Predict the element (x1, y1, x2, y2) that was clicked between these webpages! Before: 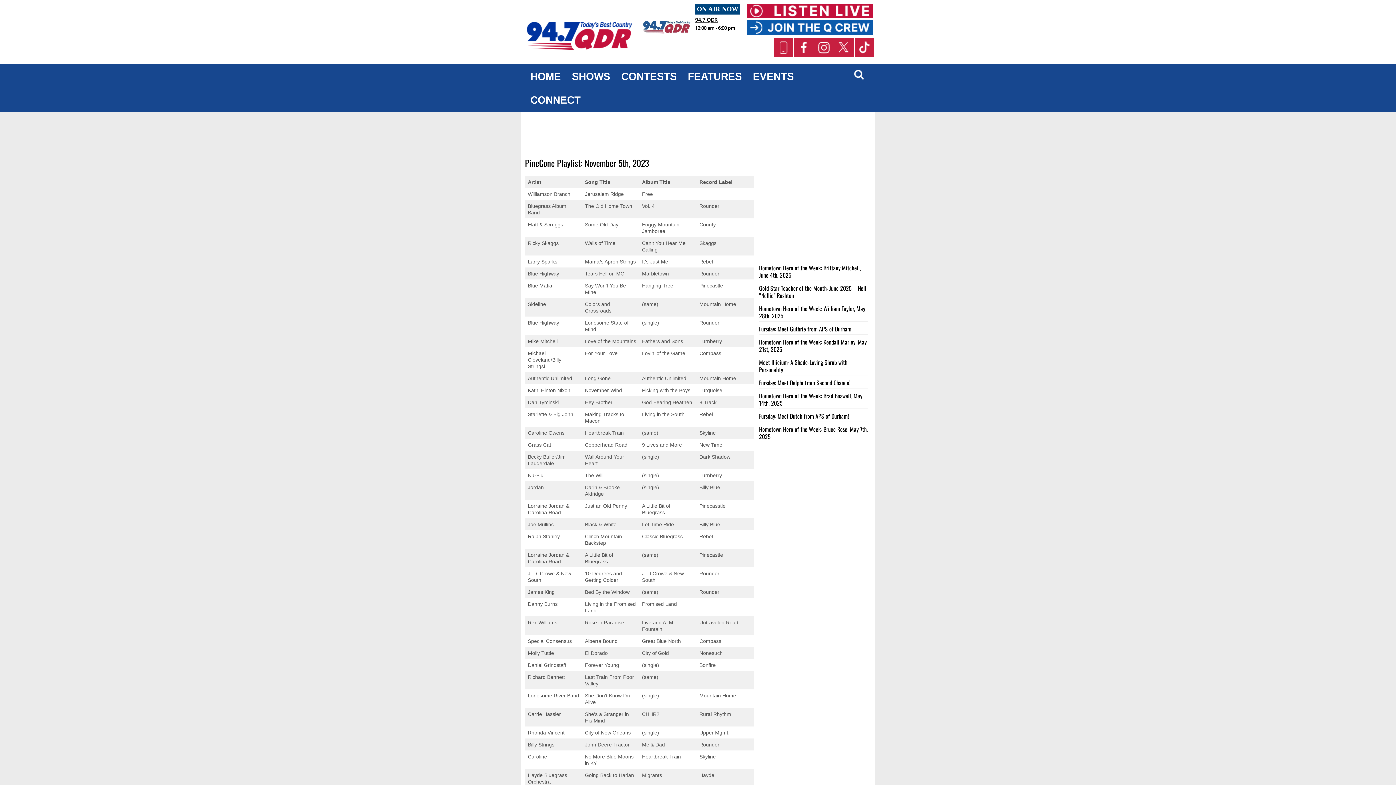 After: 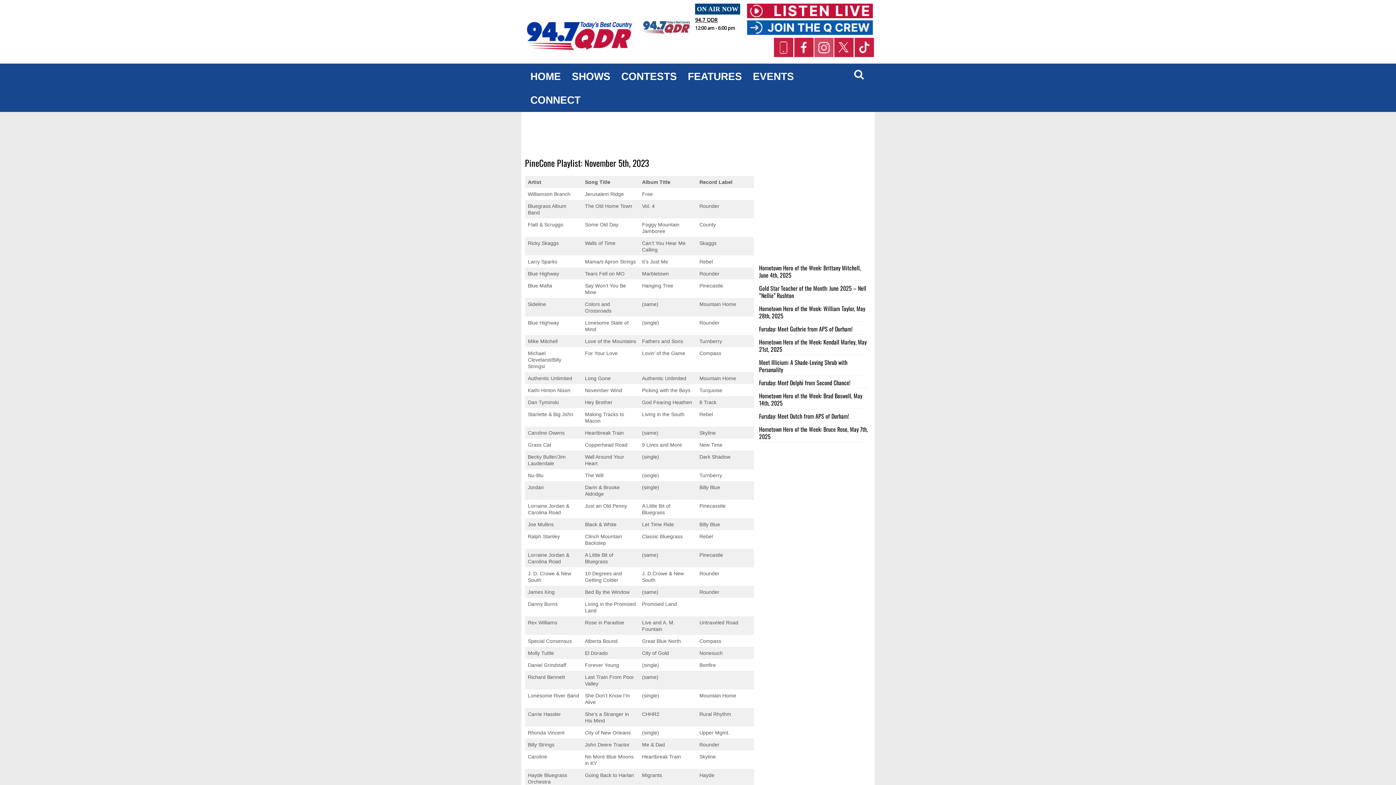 Action: bbox: (814, 52, 833, 58)